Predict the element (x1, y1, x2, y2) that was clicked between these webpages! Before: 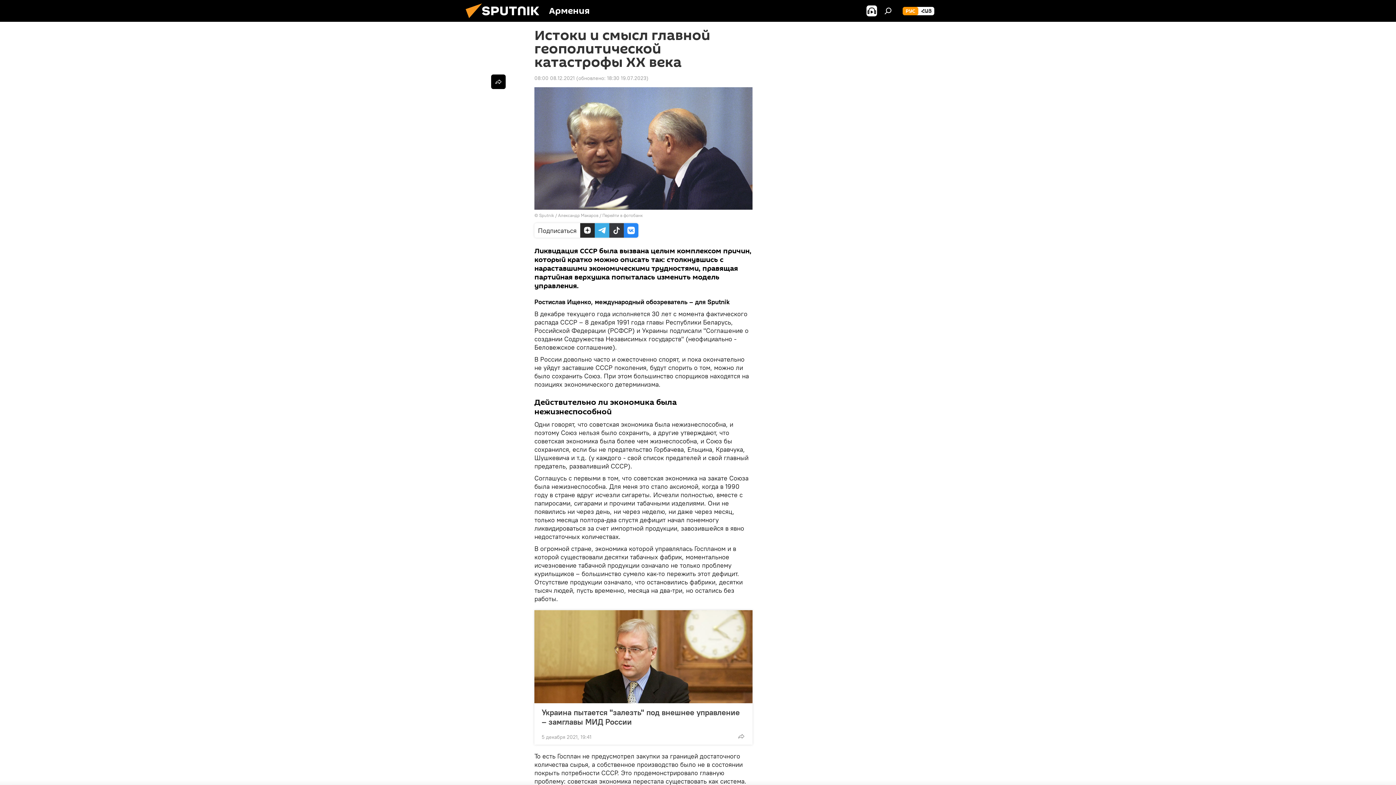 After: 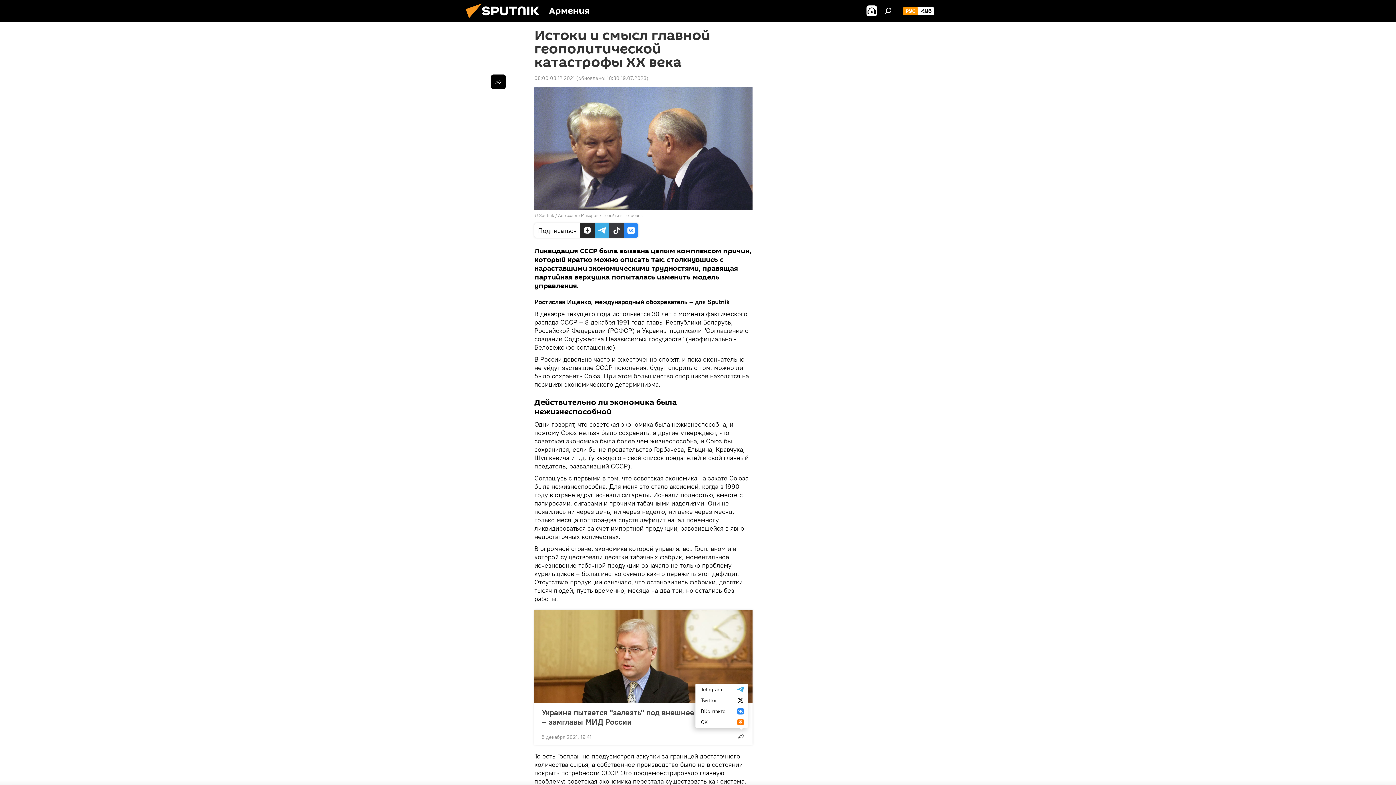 Action: bbox: (734, 729, 748, 744)